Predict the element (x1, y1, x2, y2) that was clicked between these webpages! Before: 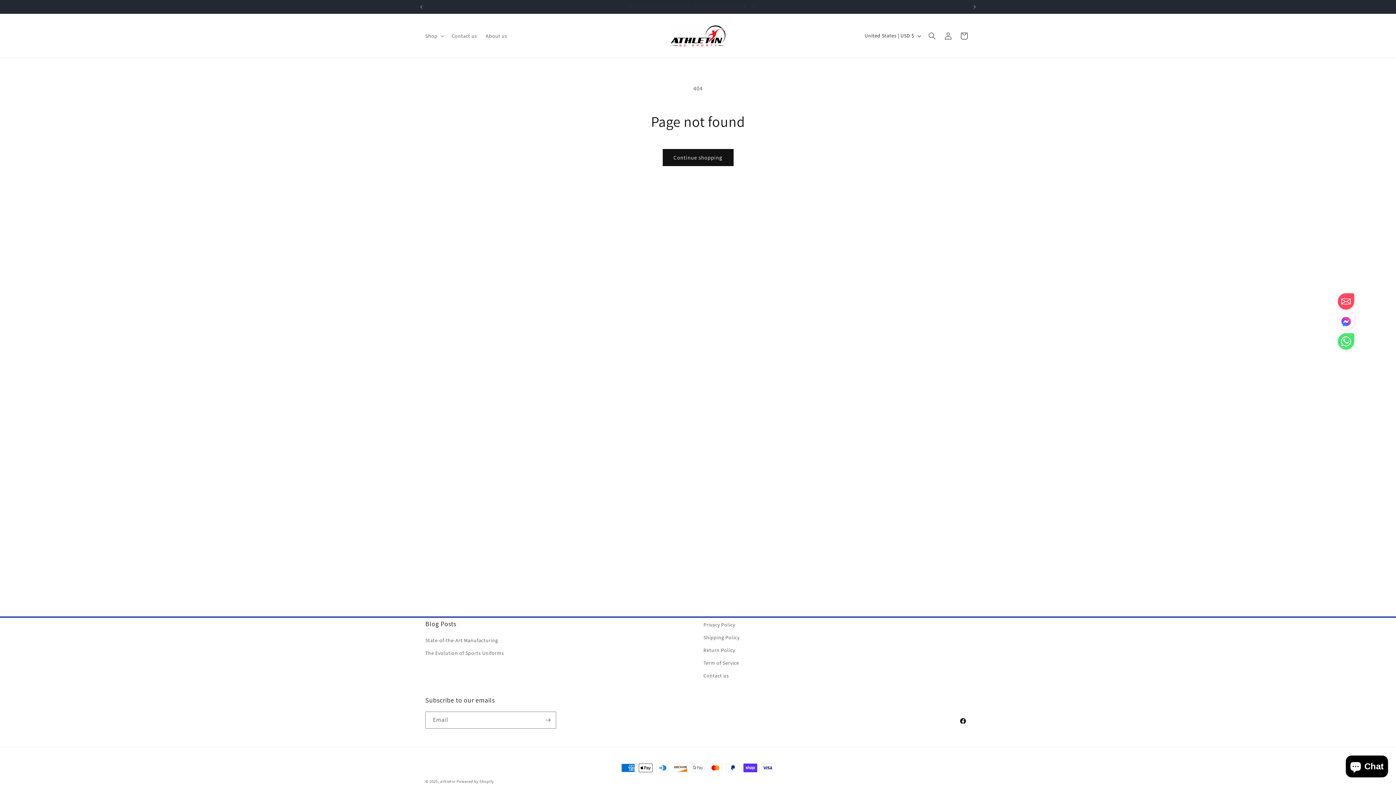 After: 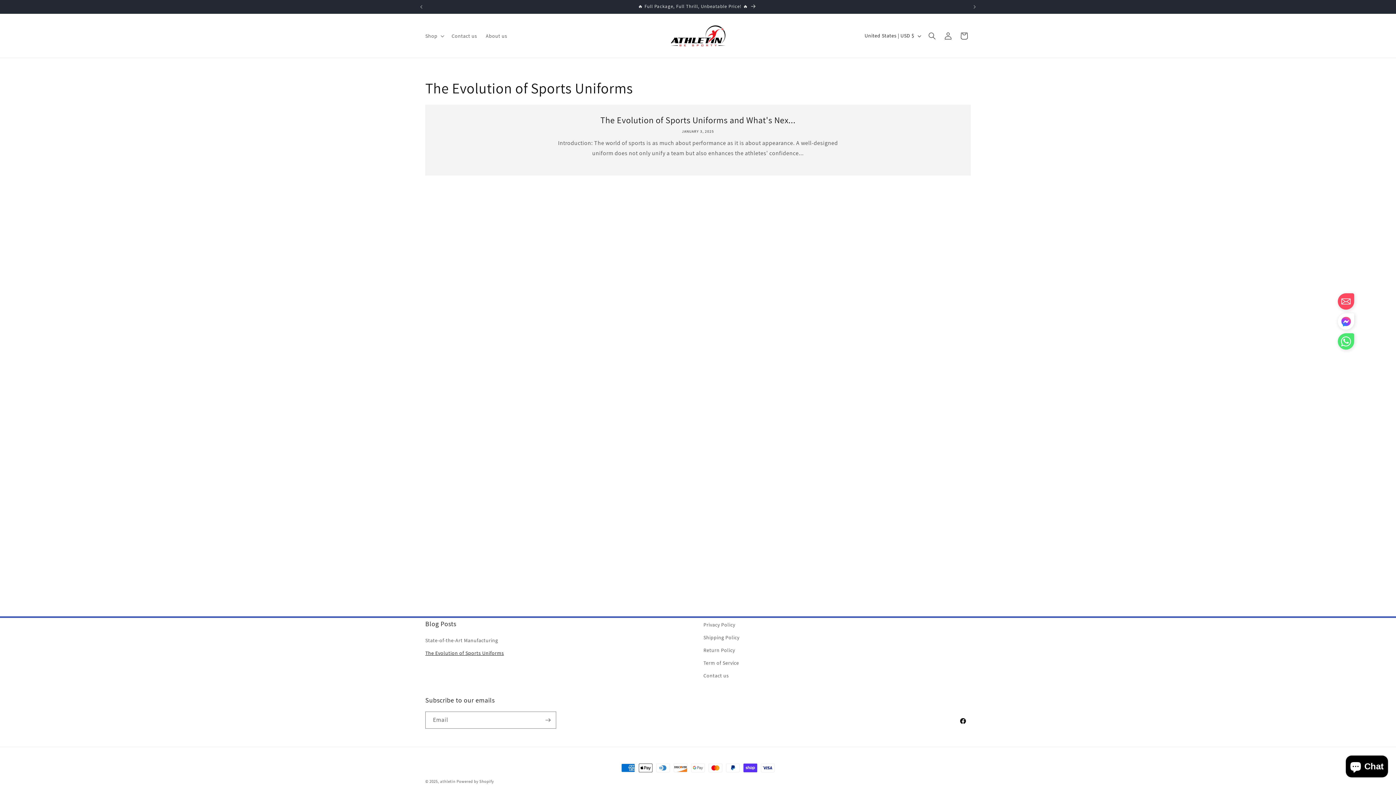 Action: label: The Evolution of Sports Uniforms bbox: (425, 647, 504, 660)